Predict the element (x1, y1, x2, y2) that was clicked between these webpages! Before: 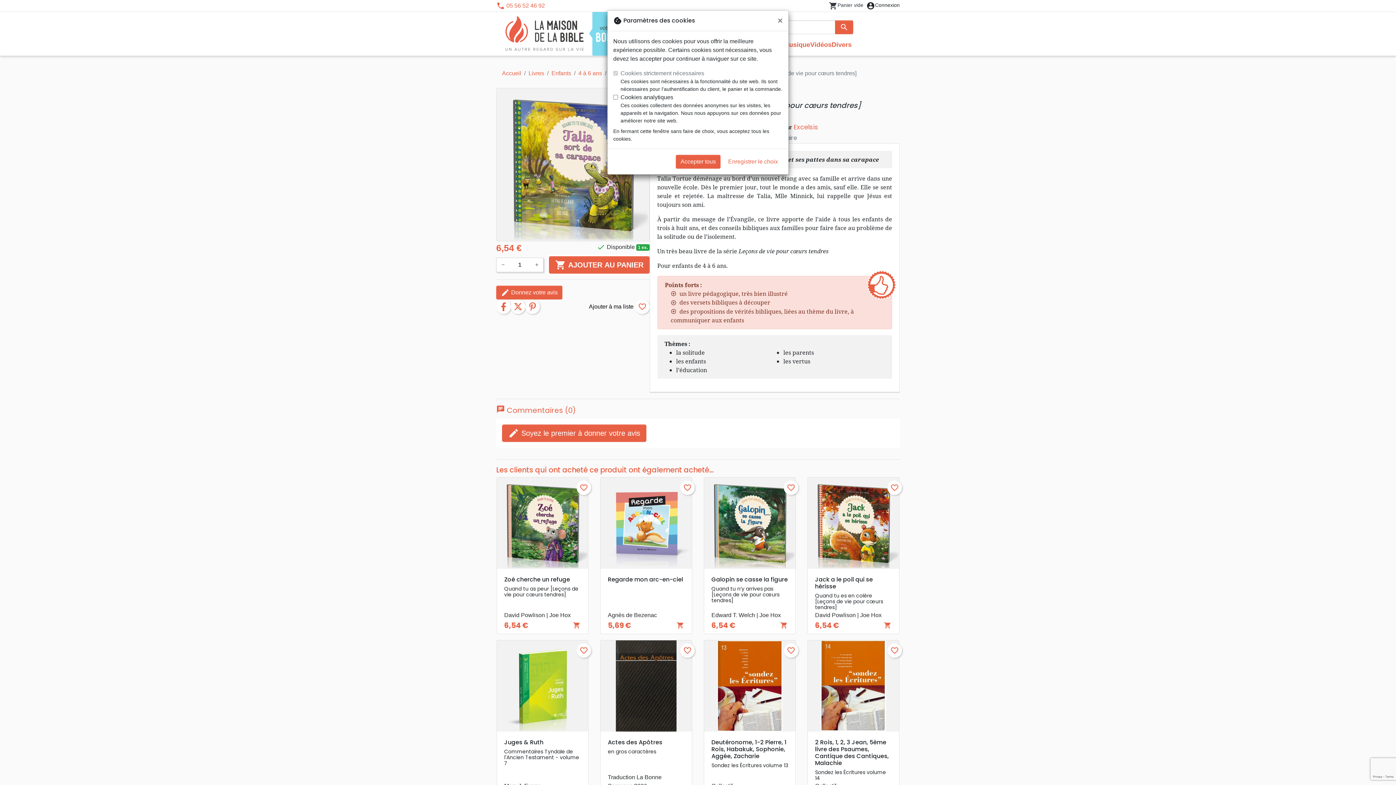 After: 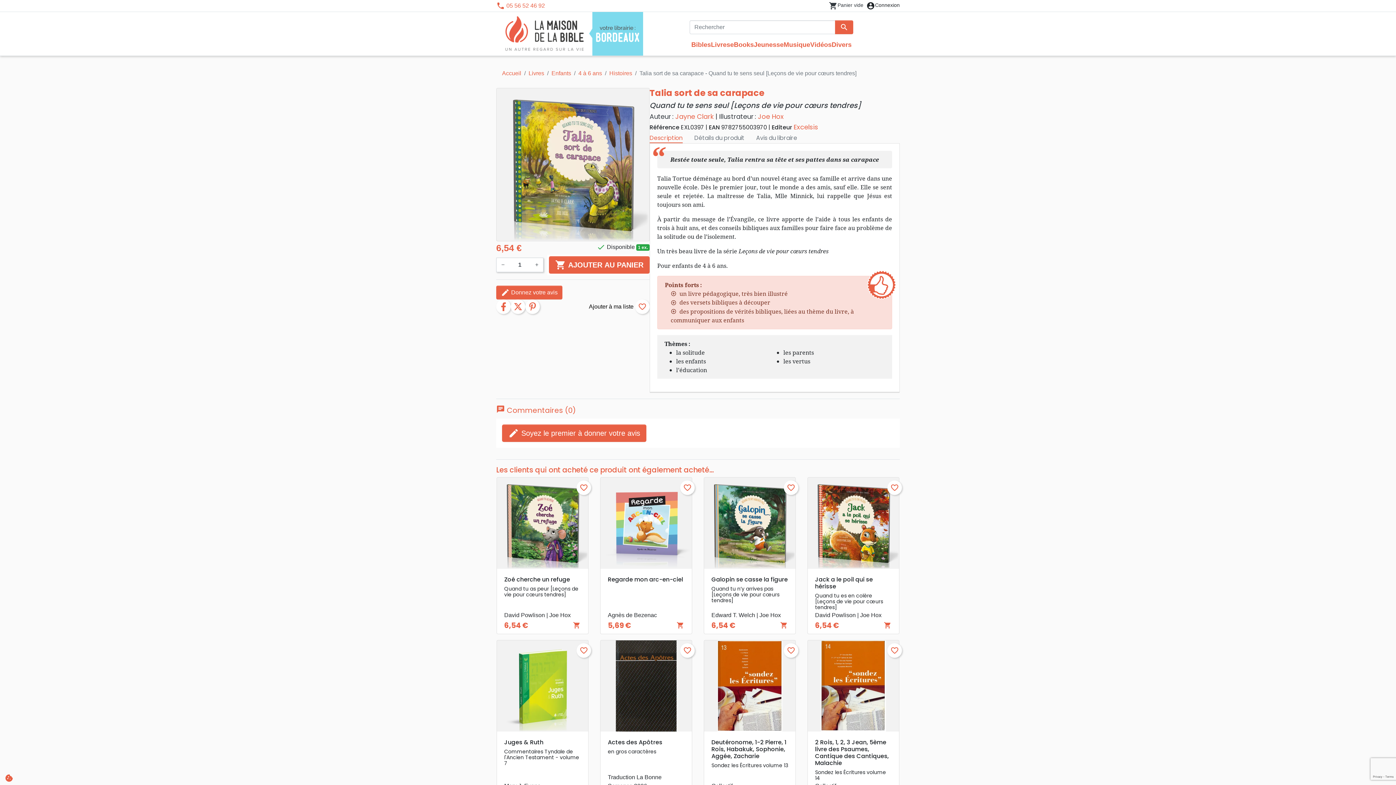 Action: bbox: (723, 154, 782, 168) label: Enregistrer le choix